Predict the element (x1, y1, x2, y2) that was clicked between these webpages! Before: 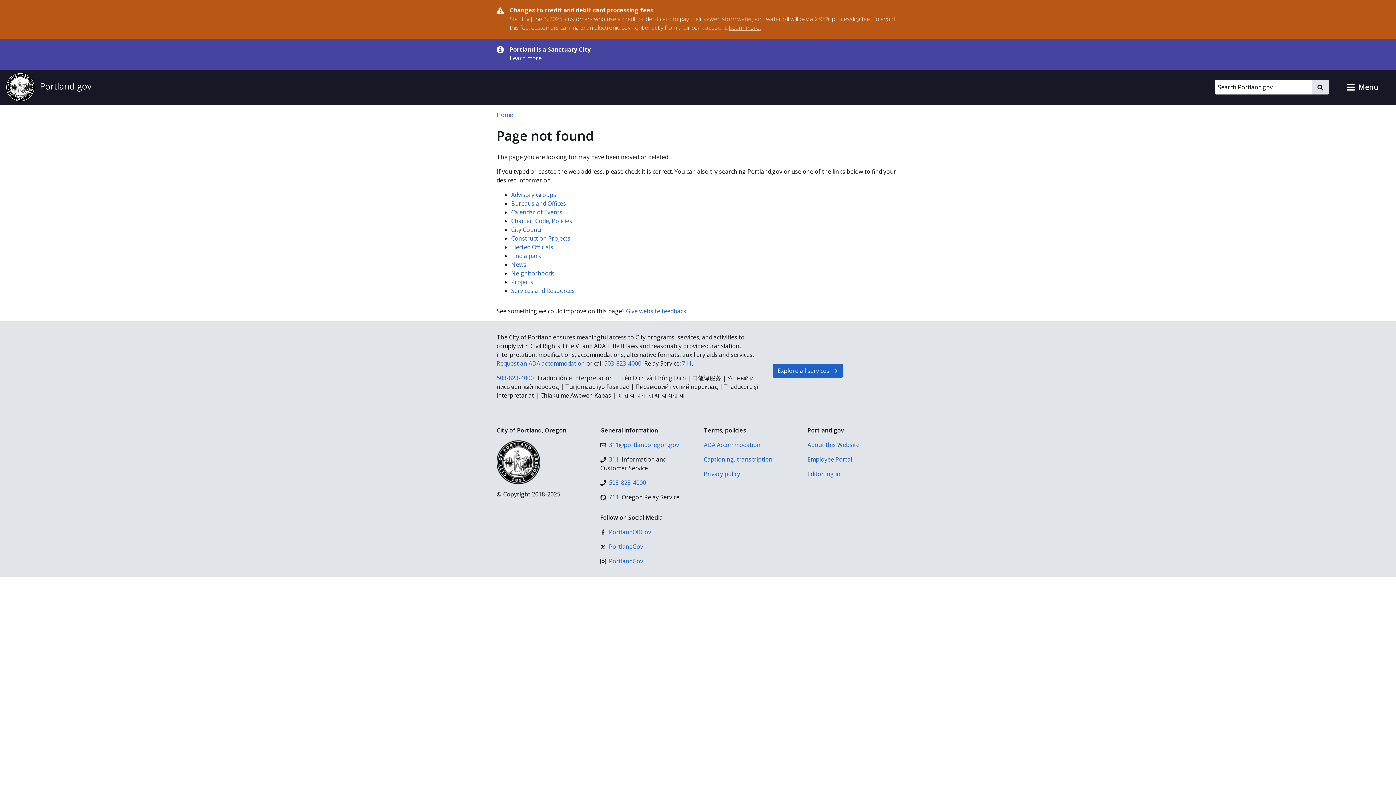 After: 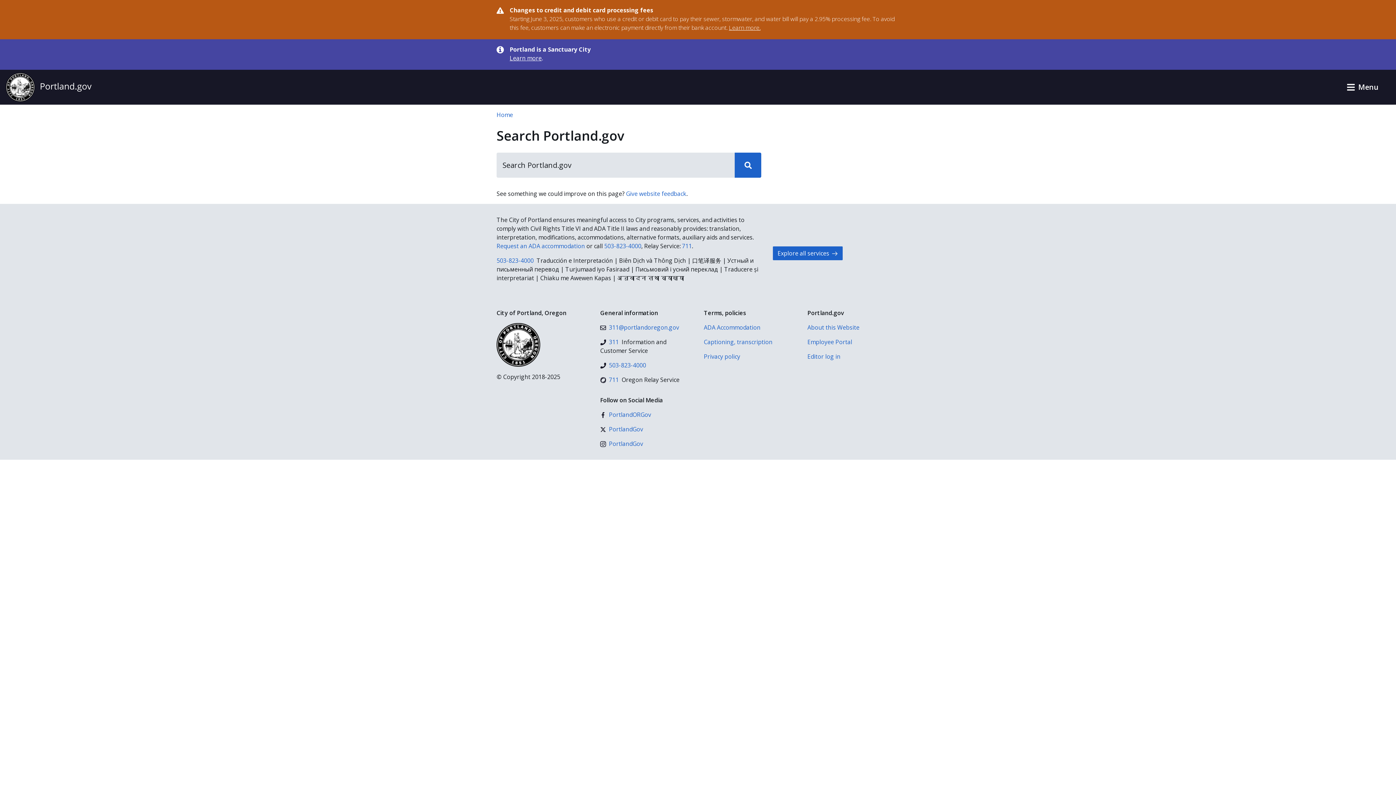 Action: bbox: (1312, 80, 1329, 94) label: Search